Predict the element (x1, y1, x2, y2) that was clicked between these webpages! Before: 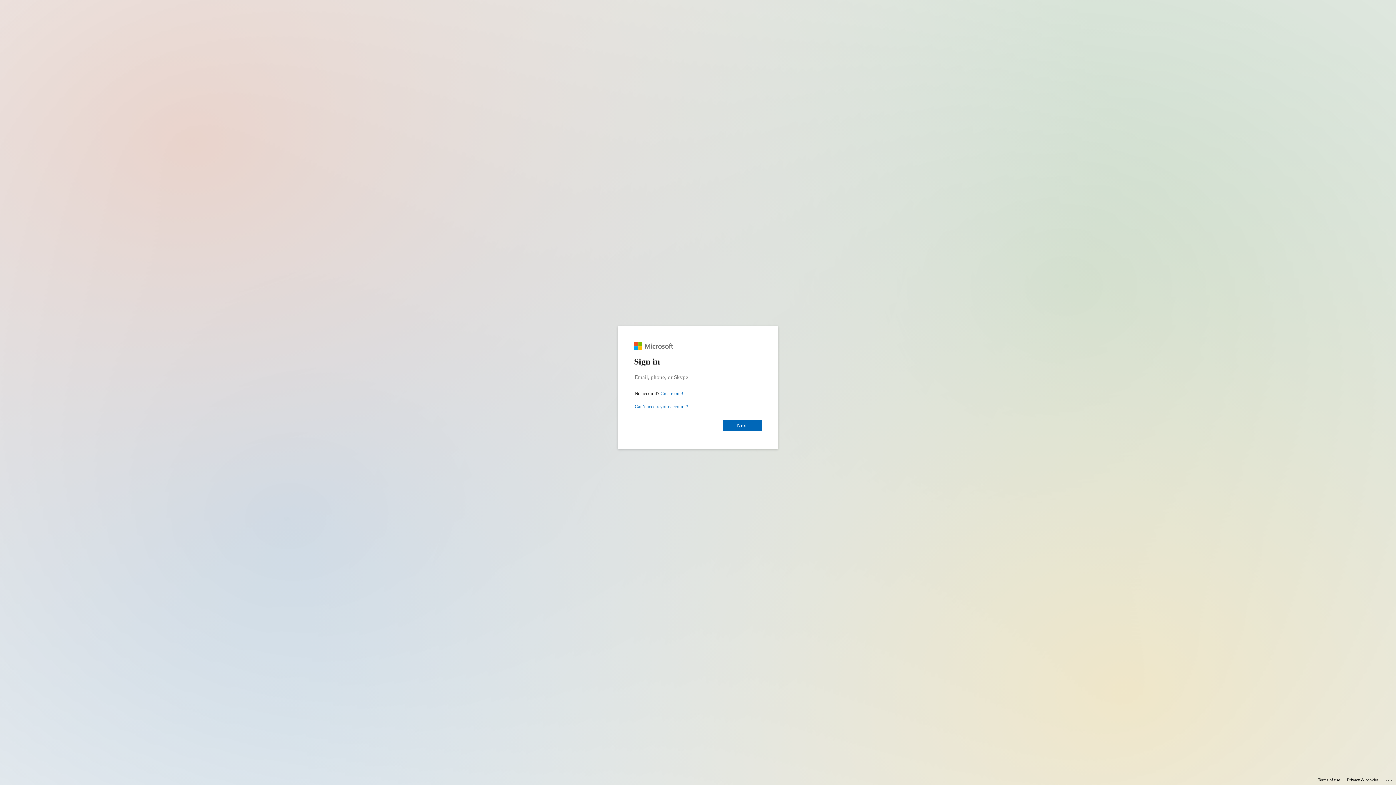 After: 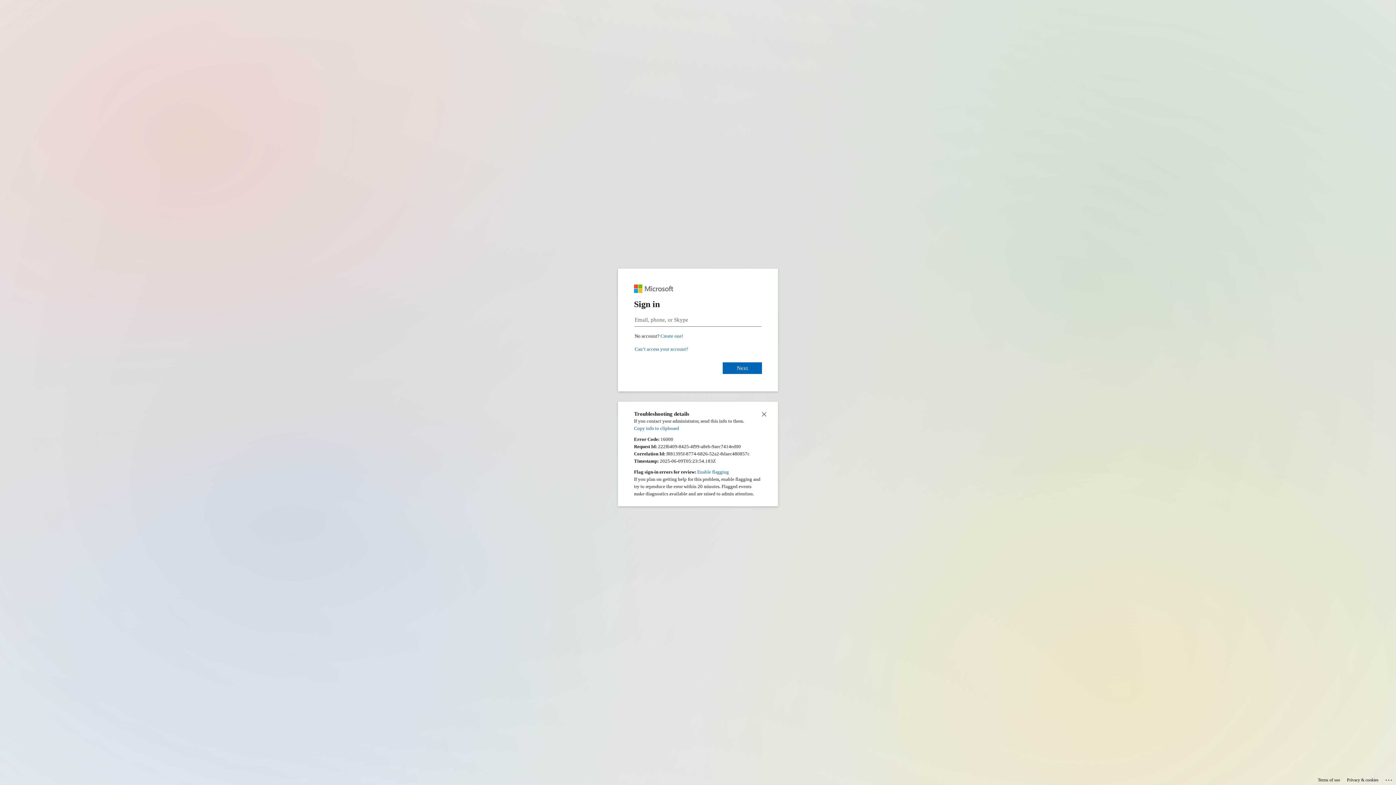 Action: bbox: (1385, 775, 1393, 783) label: Click here for troubleshooting information